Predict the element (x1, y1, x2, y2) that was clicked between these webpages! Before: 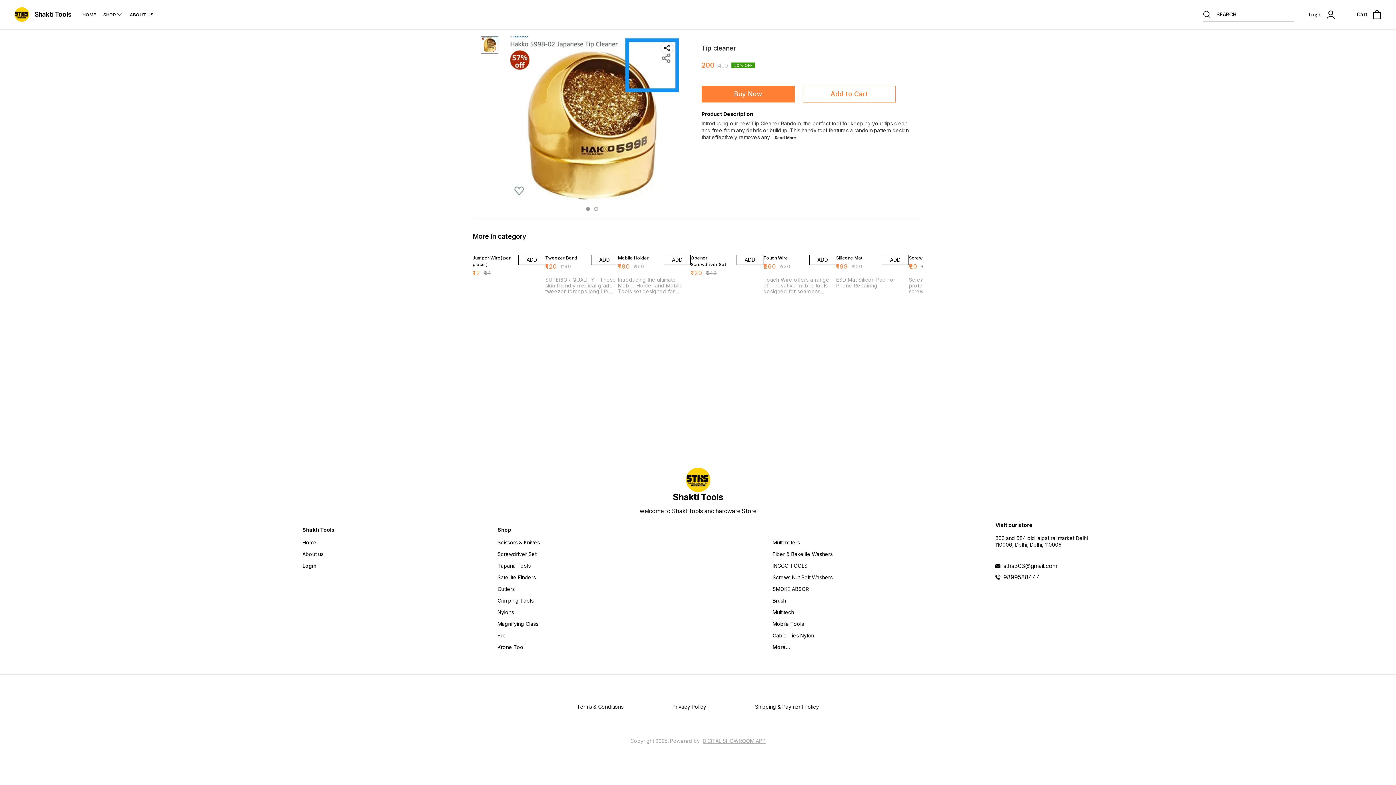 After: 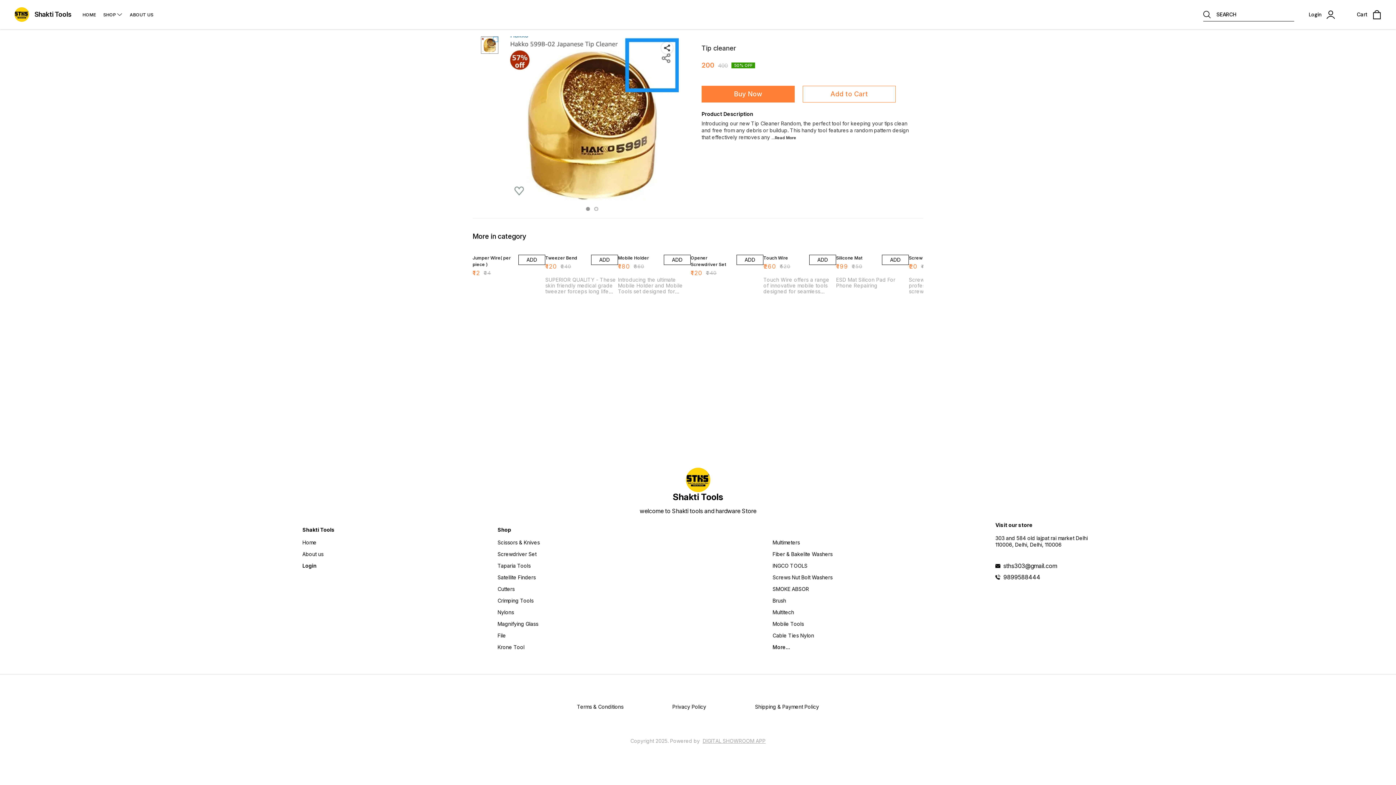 Action: label: 9899588444 bbox: (1003, 574, 1093, 580)